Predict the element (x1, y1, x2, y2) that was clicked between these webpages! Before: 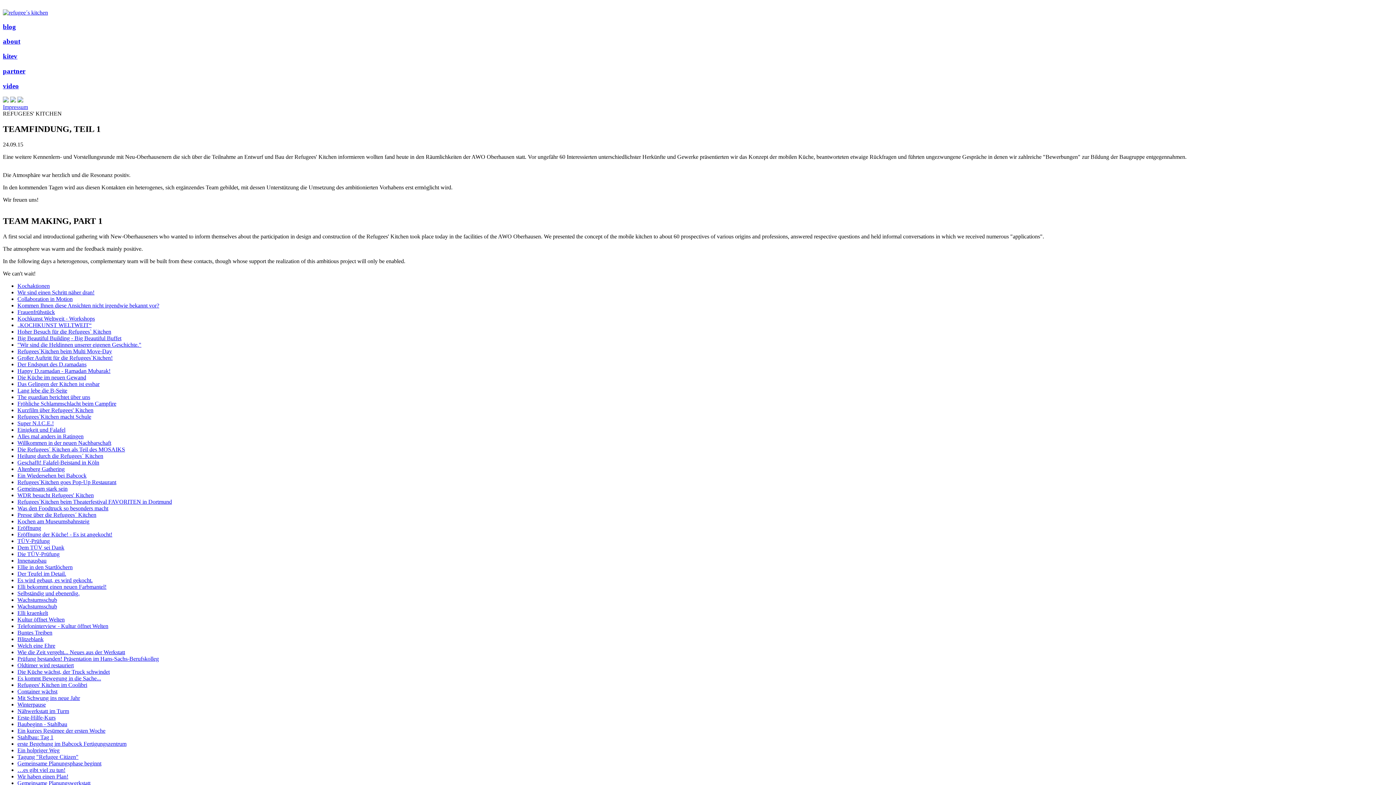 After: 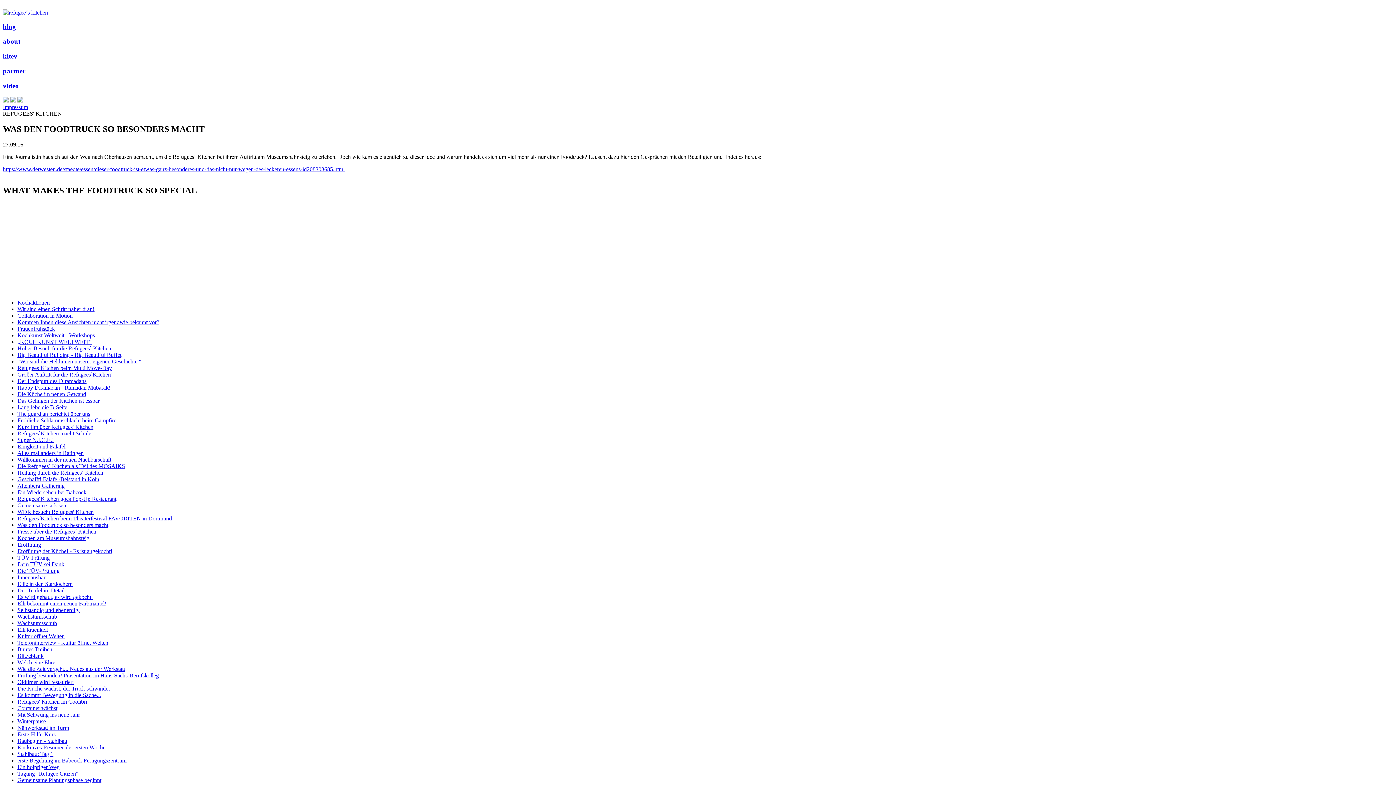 Action: label: Was den Foodtruck so besonders macht bbox: (17, 505, 108, 511)